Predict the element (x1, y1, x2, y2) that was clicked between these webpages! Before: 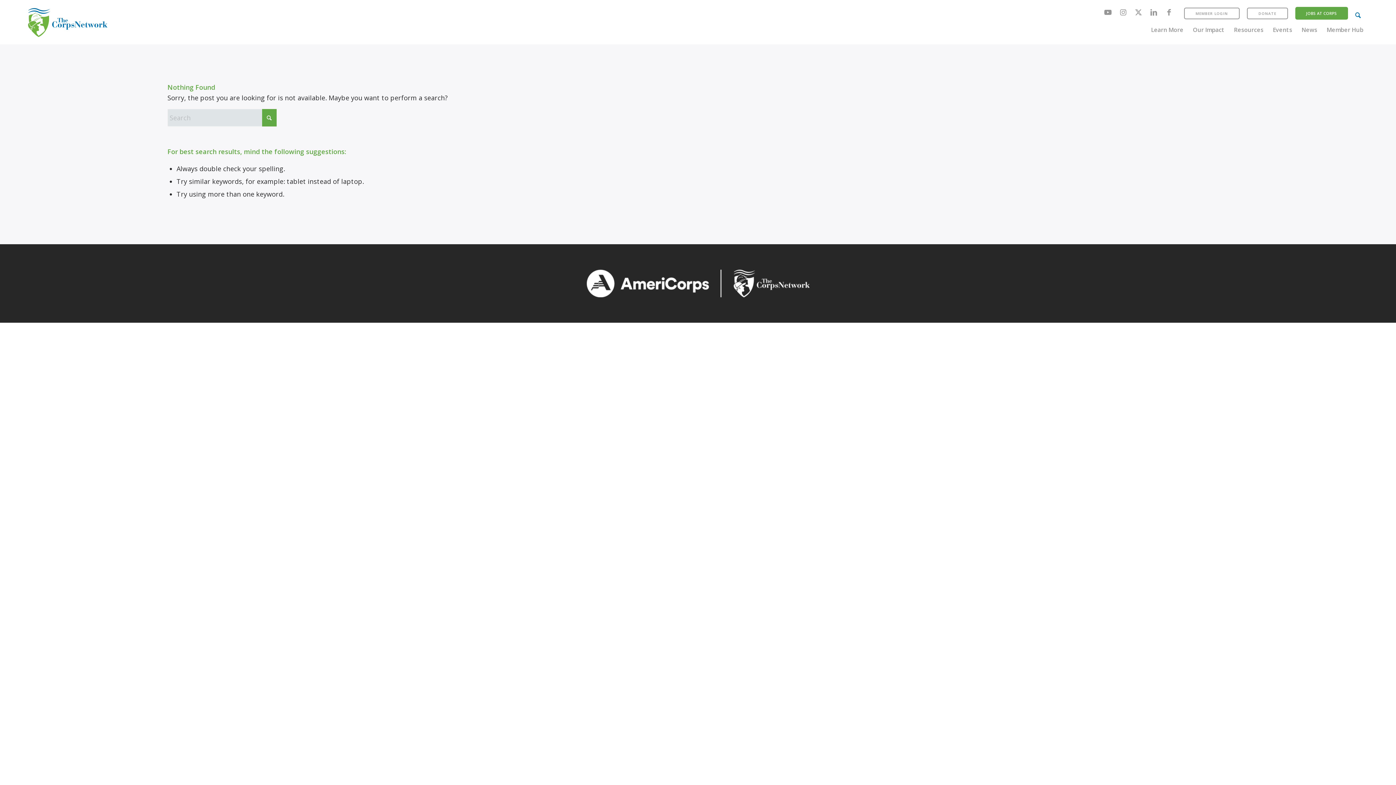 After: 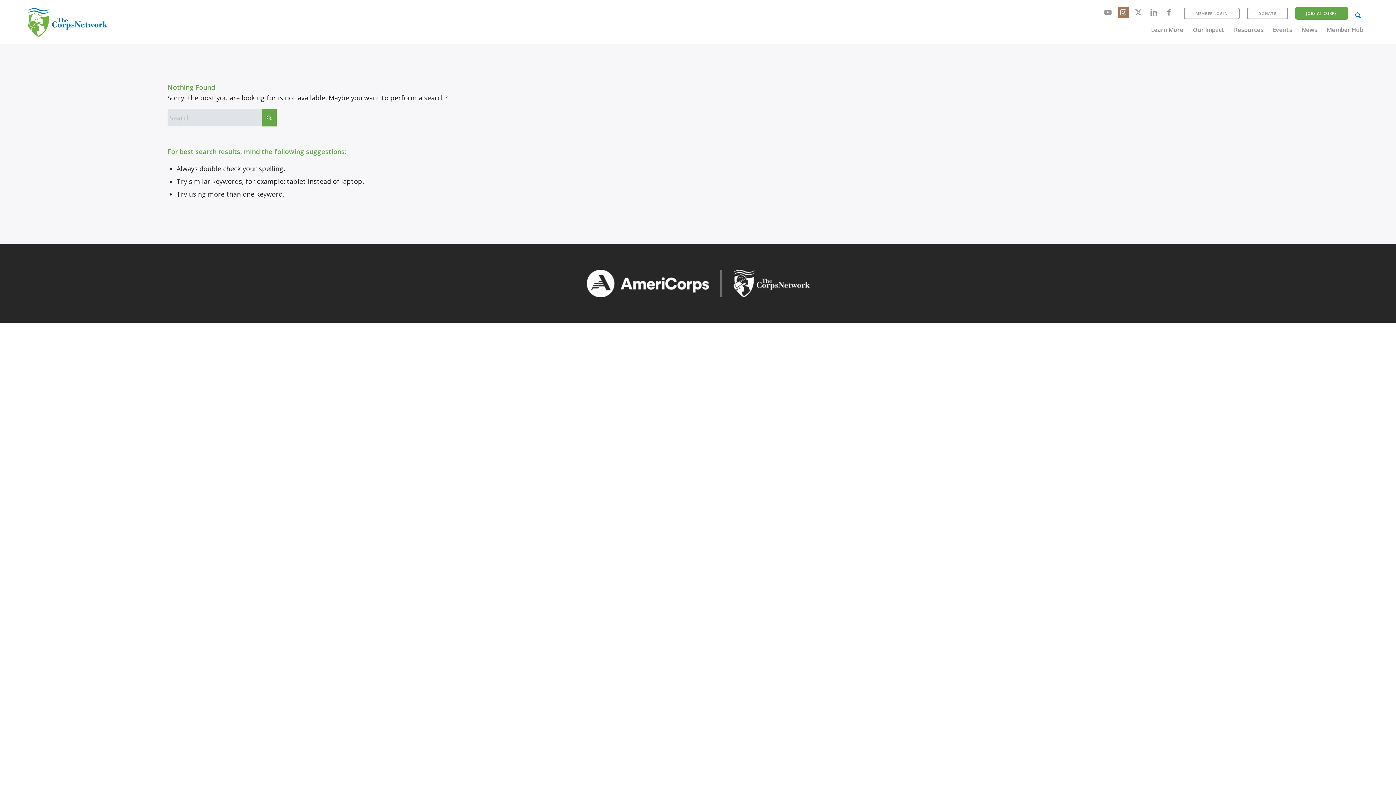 Action: bbox: (1118, 6, 1128, 17) label: Link to Instagram